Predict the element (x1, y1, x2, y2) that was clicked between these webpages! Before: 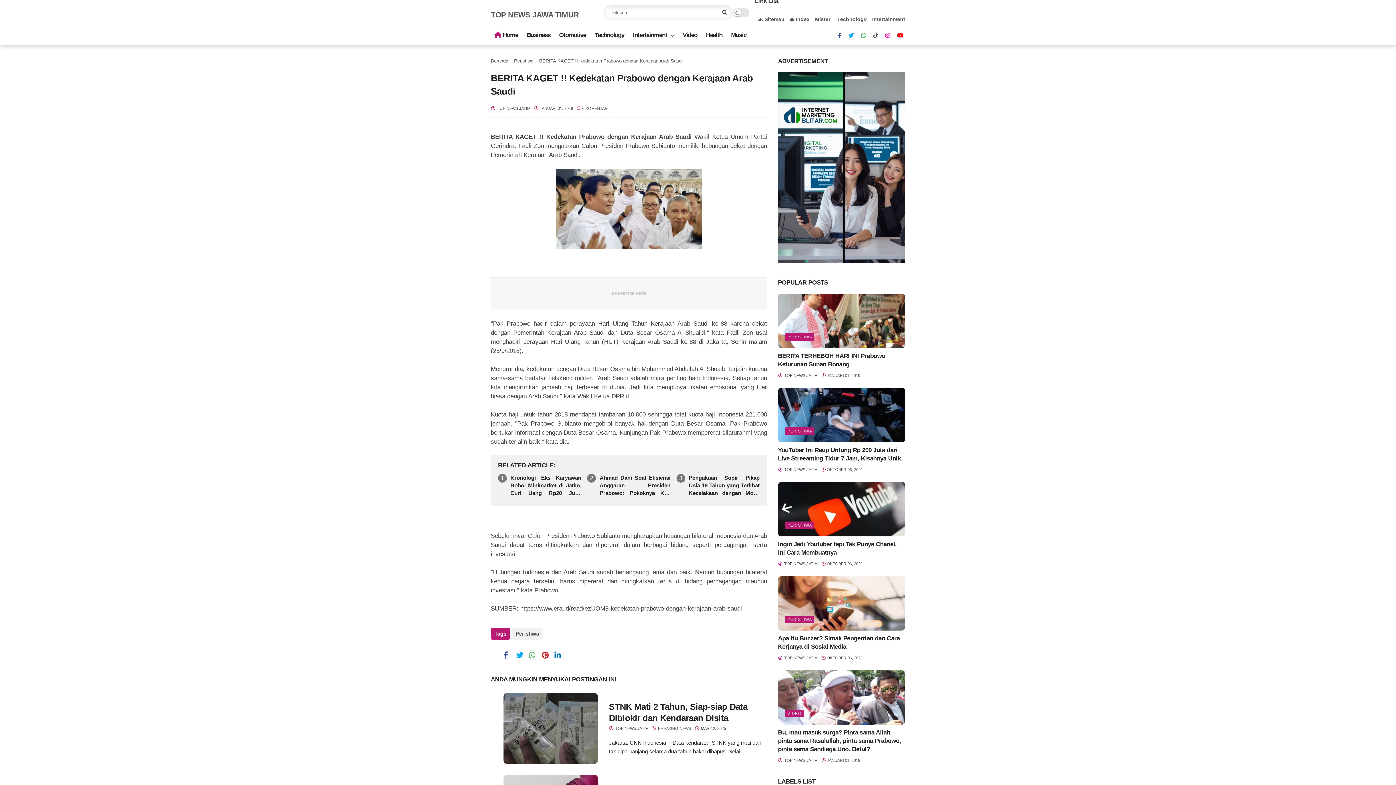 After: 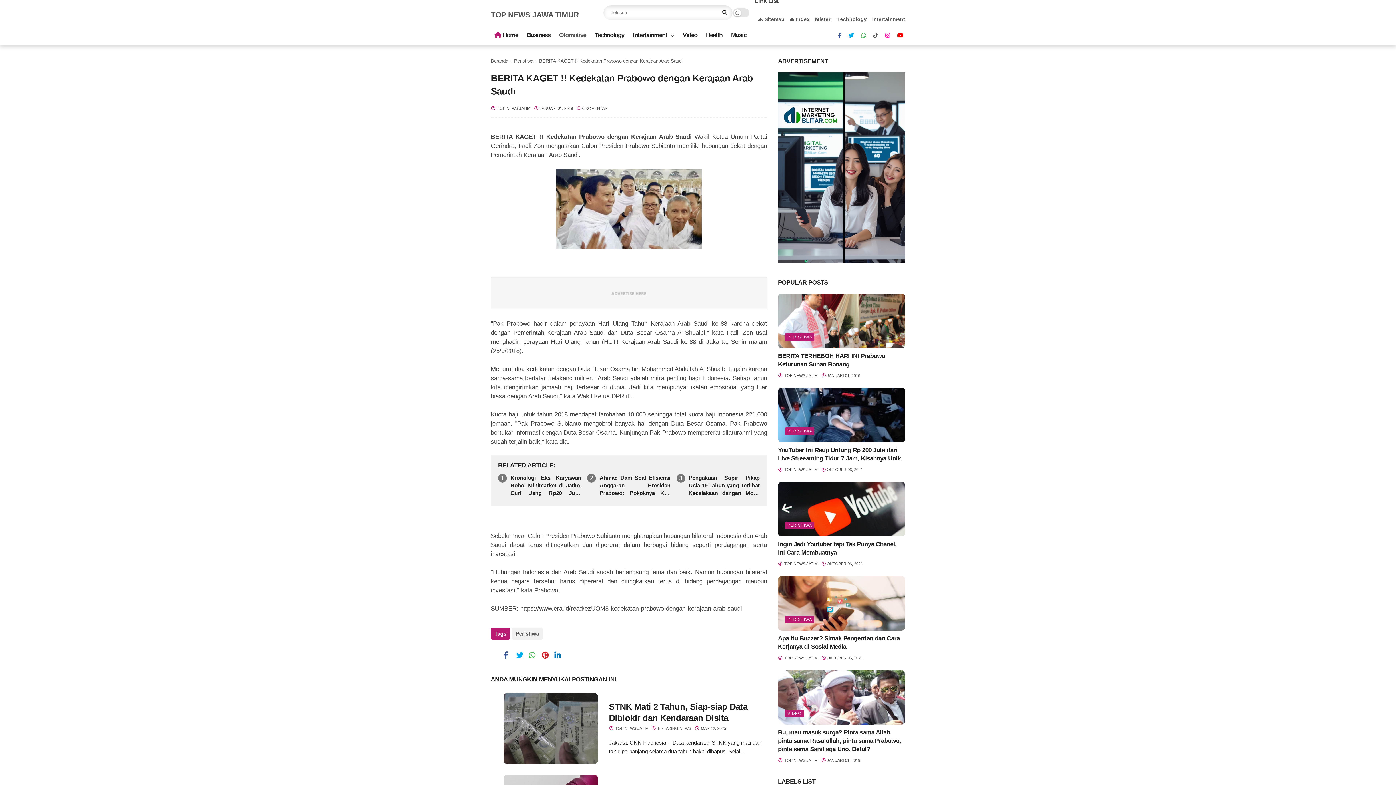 Action: label: Otomotive bbox: (555, 26, 589, 44)